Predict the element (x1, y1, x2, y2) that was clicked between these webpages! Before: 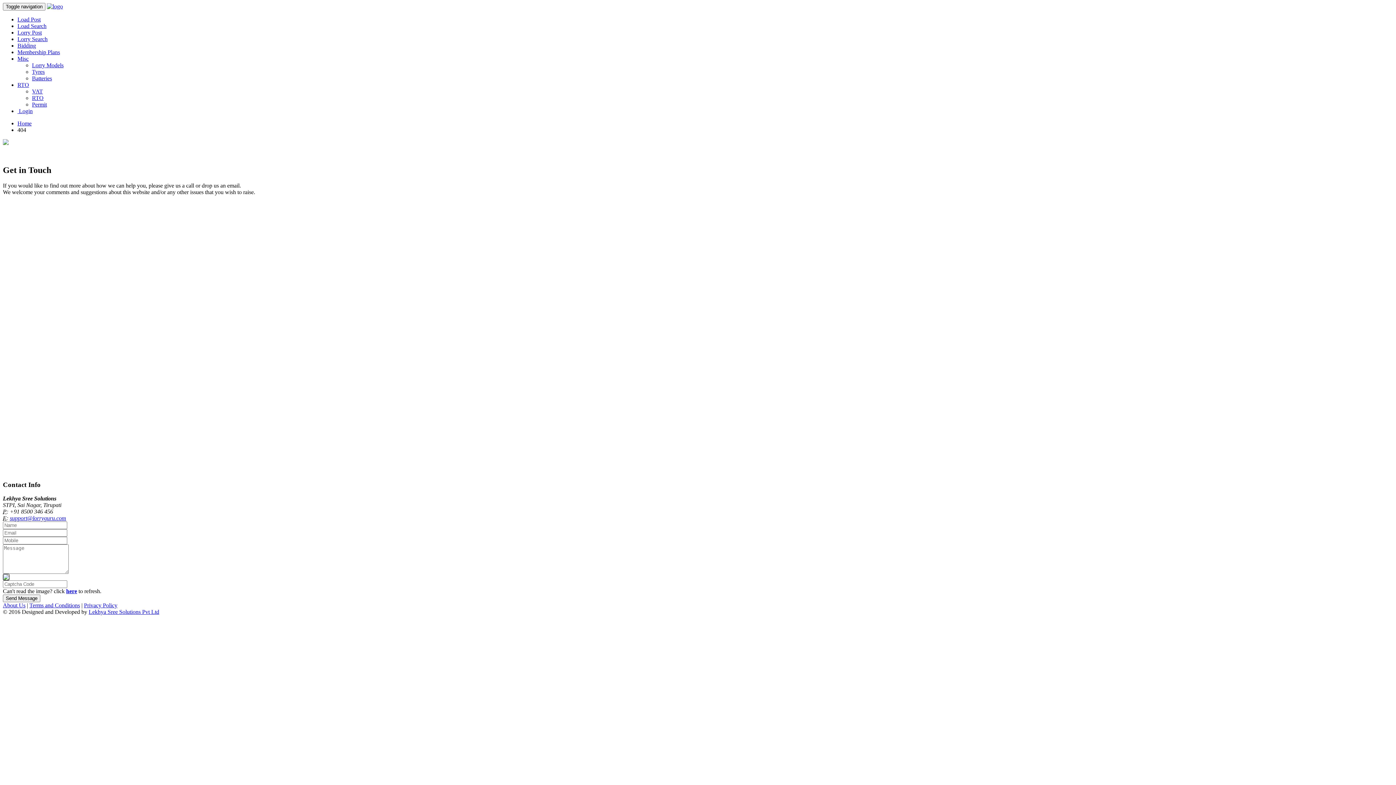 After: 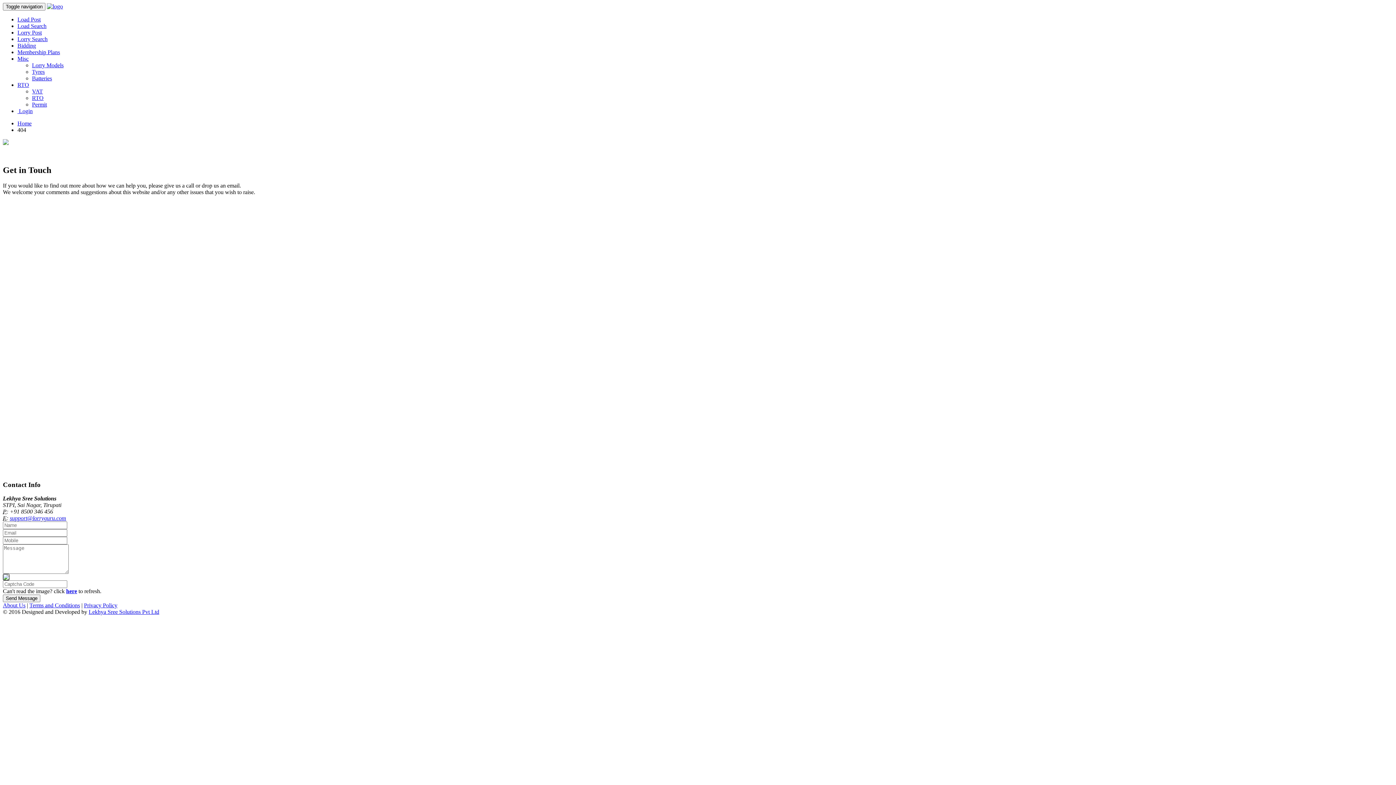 Action: bbox: (32, 62, 63, 68) label: Lorry Models